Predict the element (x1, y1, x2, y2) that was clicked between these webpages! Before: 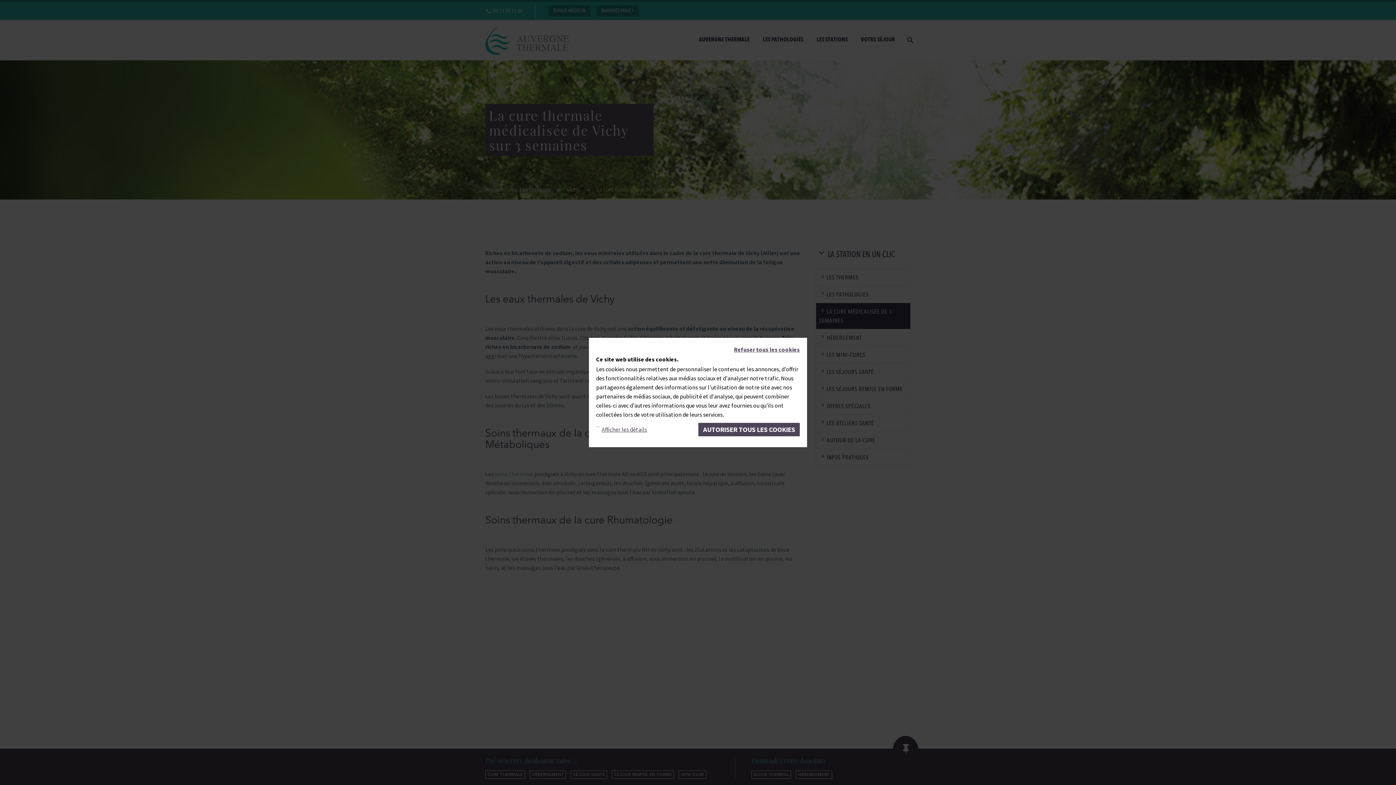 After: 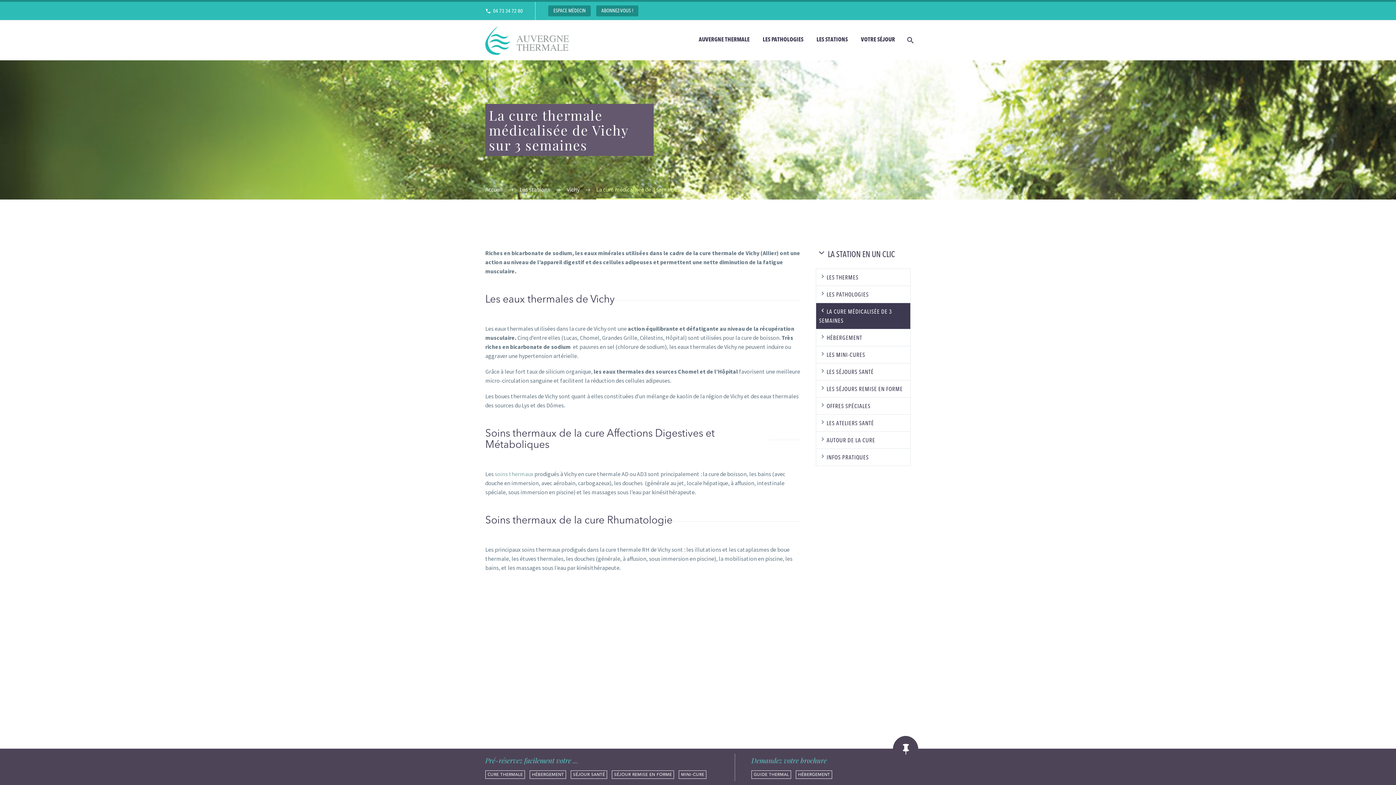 Action: label: AUTORISER TOUS LES COOKIES bbox: (698, 423, 800, 436)